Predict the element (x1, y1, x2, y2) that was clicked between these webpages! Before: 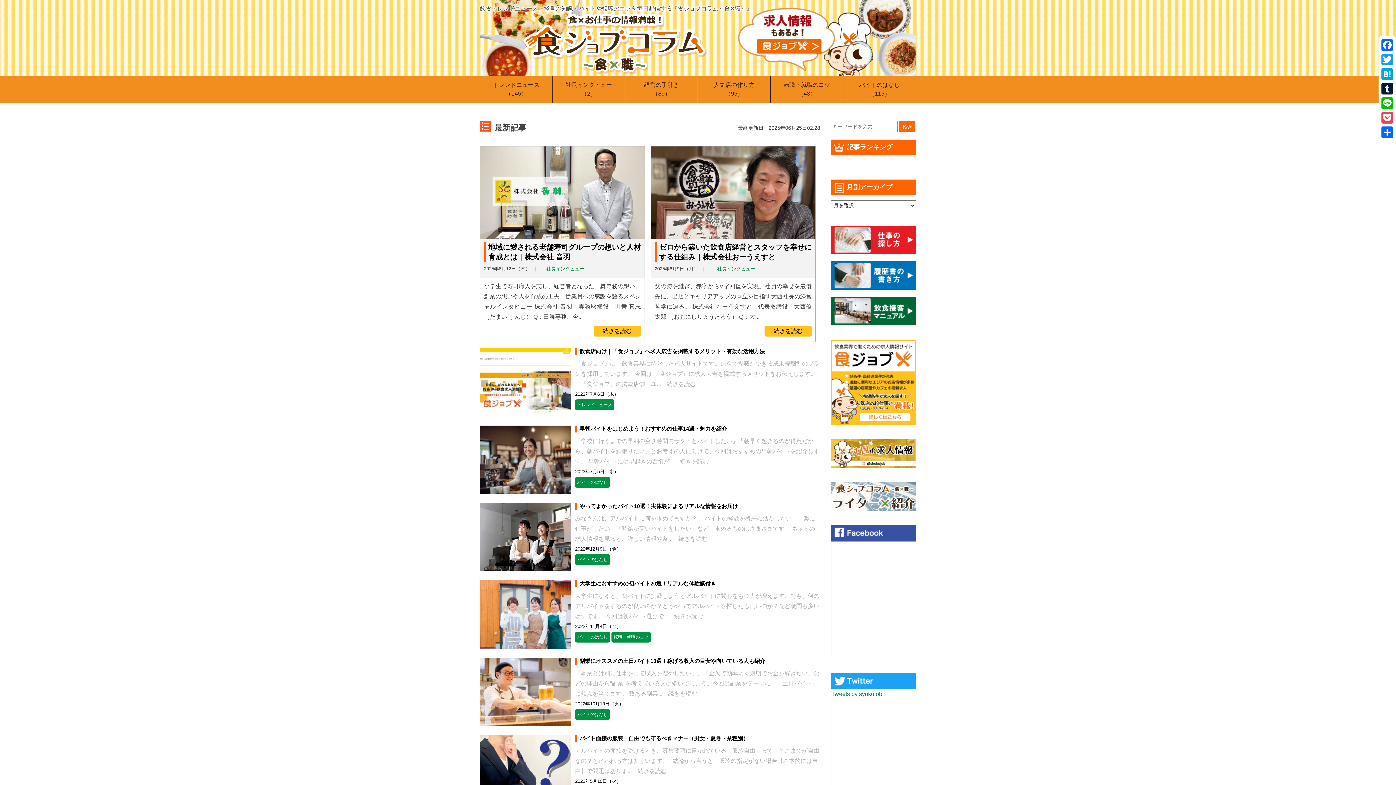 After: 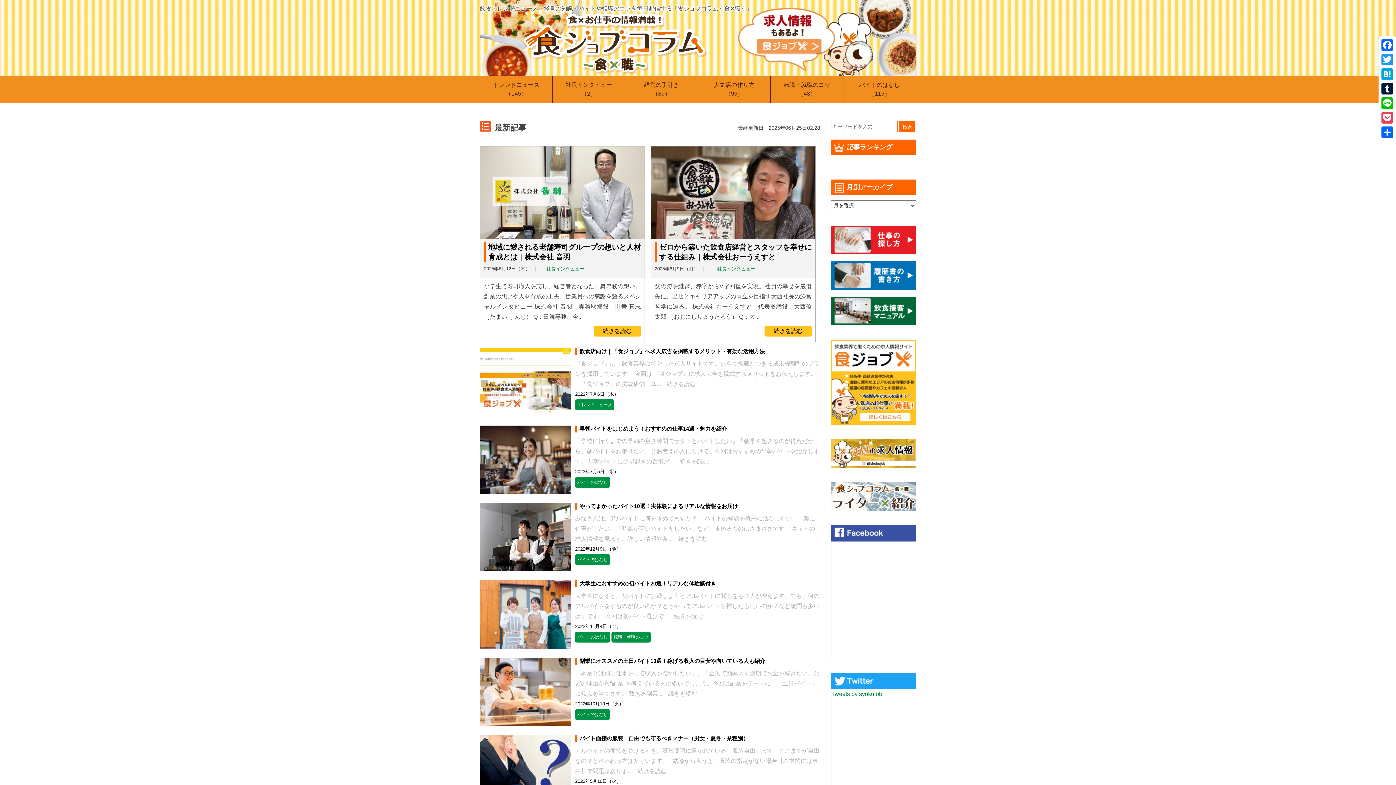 Action: bbox: (757, 46, 822, 52)